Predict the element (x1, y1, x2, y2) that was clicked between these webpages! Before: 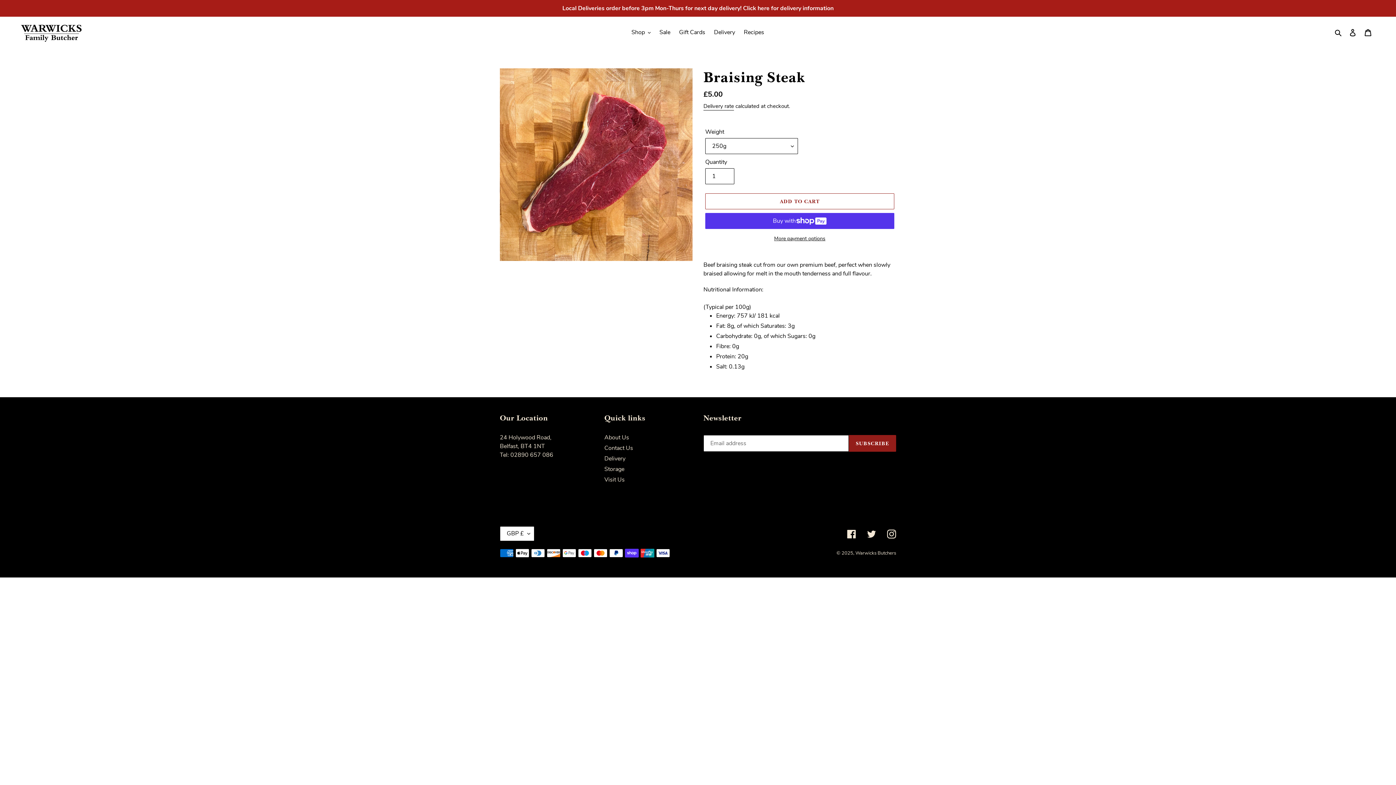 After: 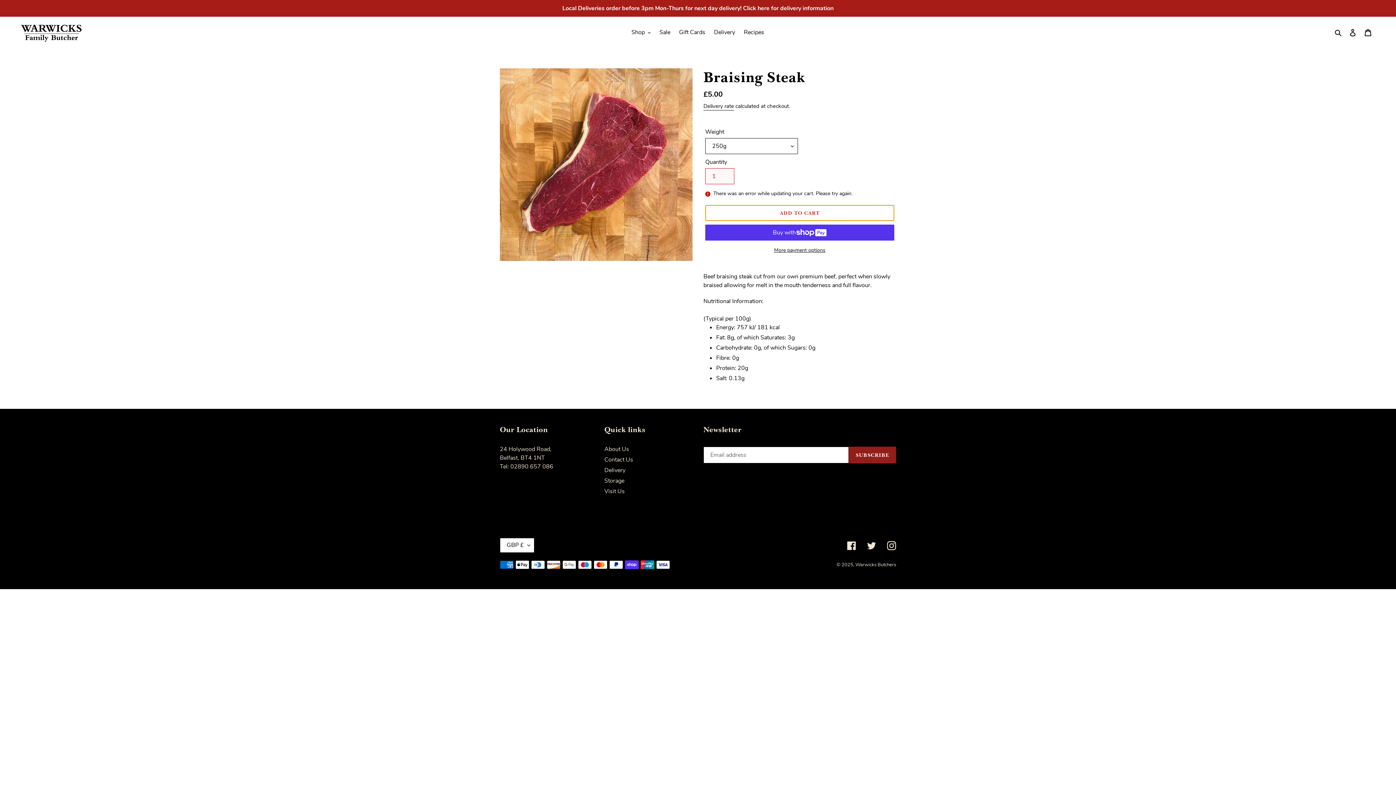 Action: label: Add to cart bbox: (705, 193, 894, 209)